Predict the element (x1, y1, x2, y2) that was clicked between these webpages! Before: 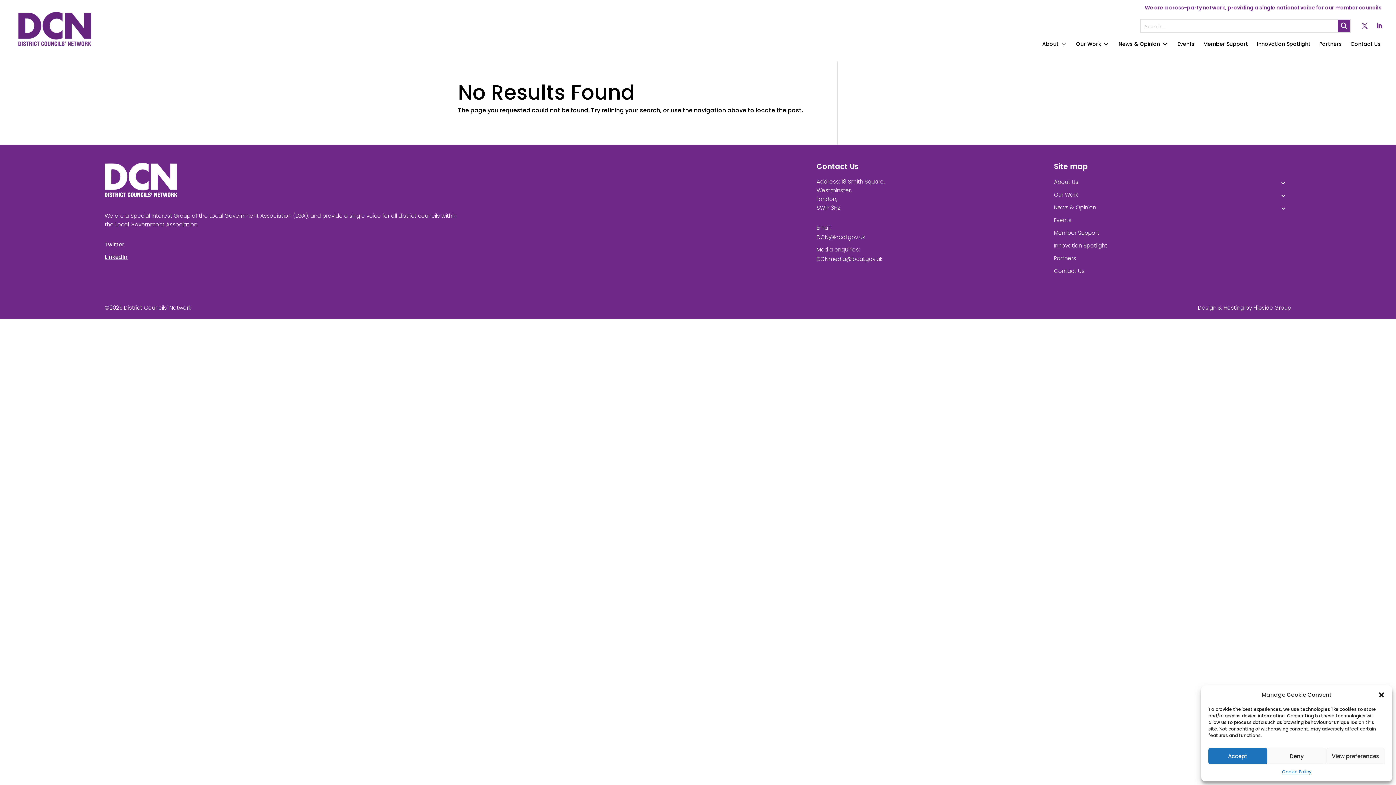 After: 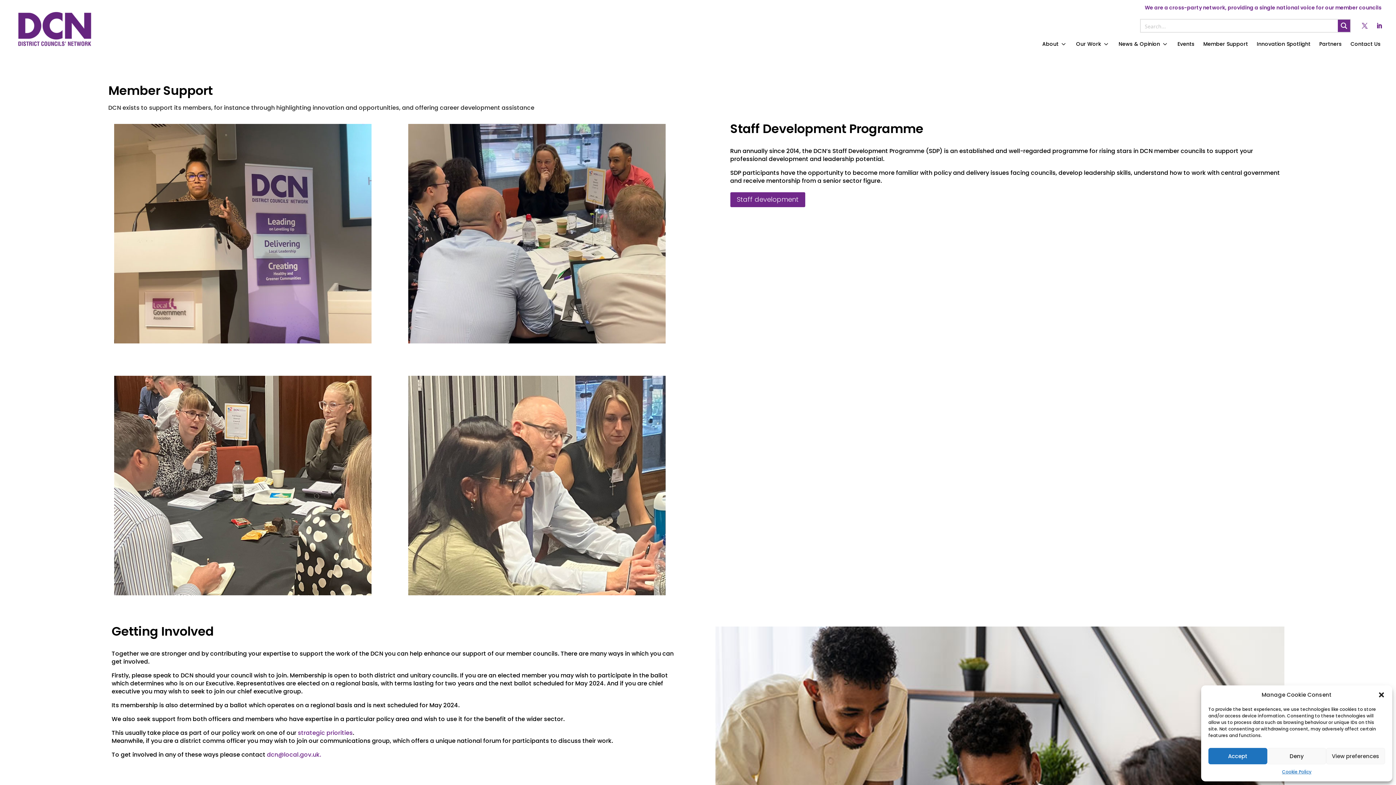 Action: bbox: (1199, 36, 1252, 50) label: Member Support